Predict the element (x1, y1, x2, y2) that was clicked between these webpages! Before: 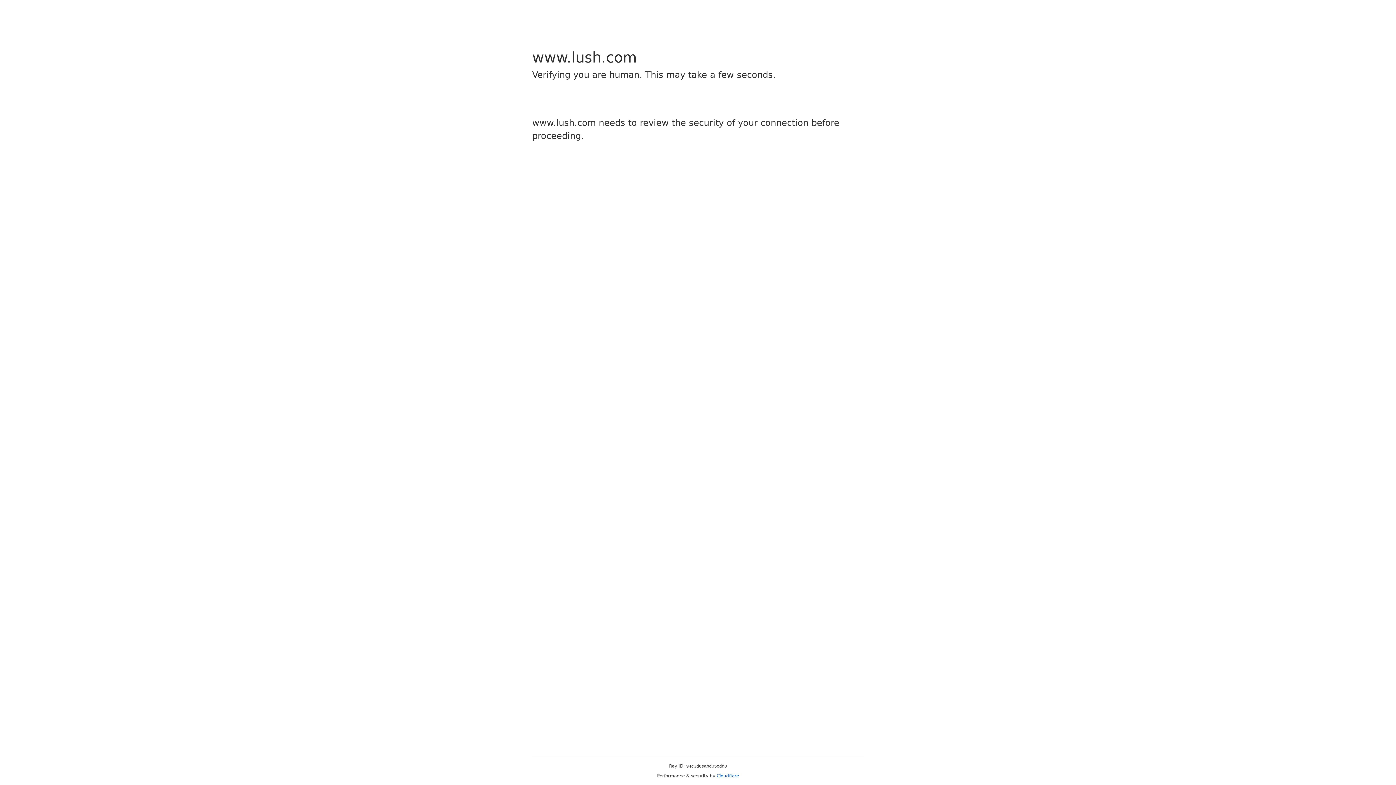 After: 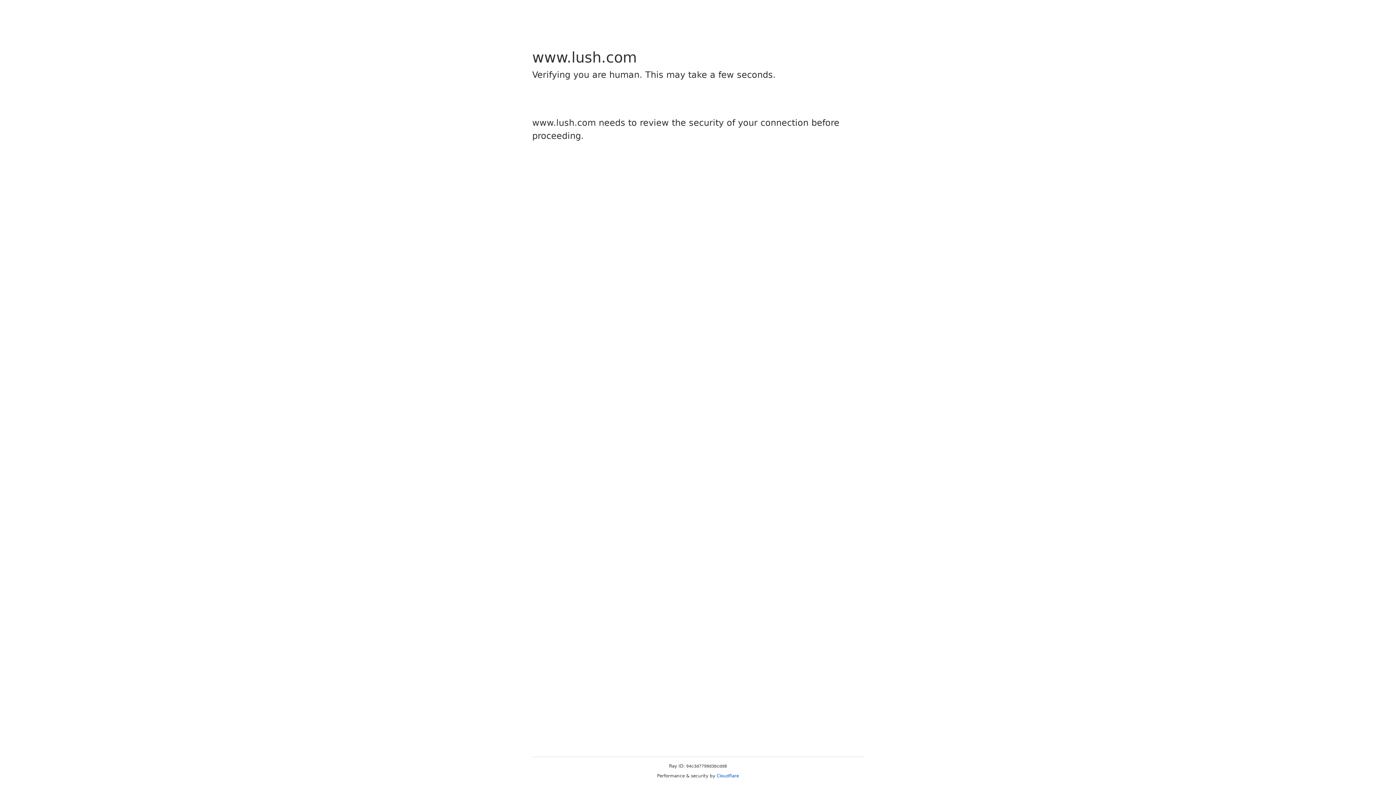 Action: label: Cloudflare bbox: (716, 773, 739, 778)